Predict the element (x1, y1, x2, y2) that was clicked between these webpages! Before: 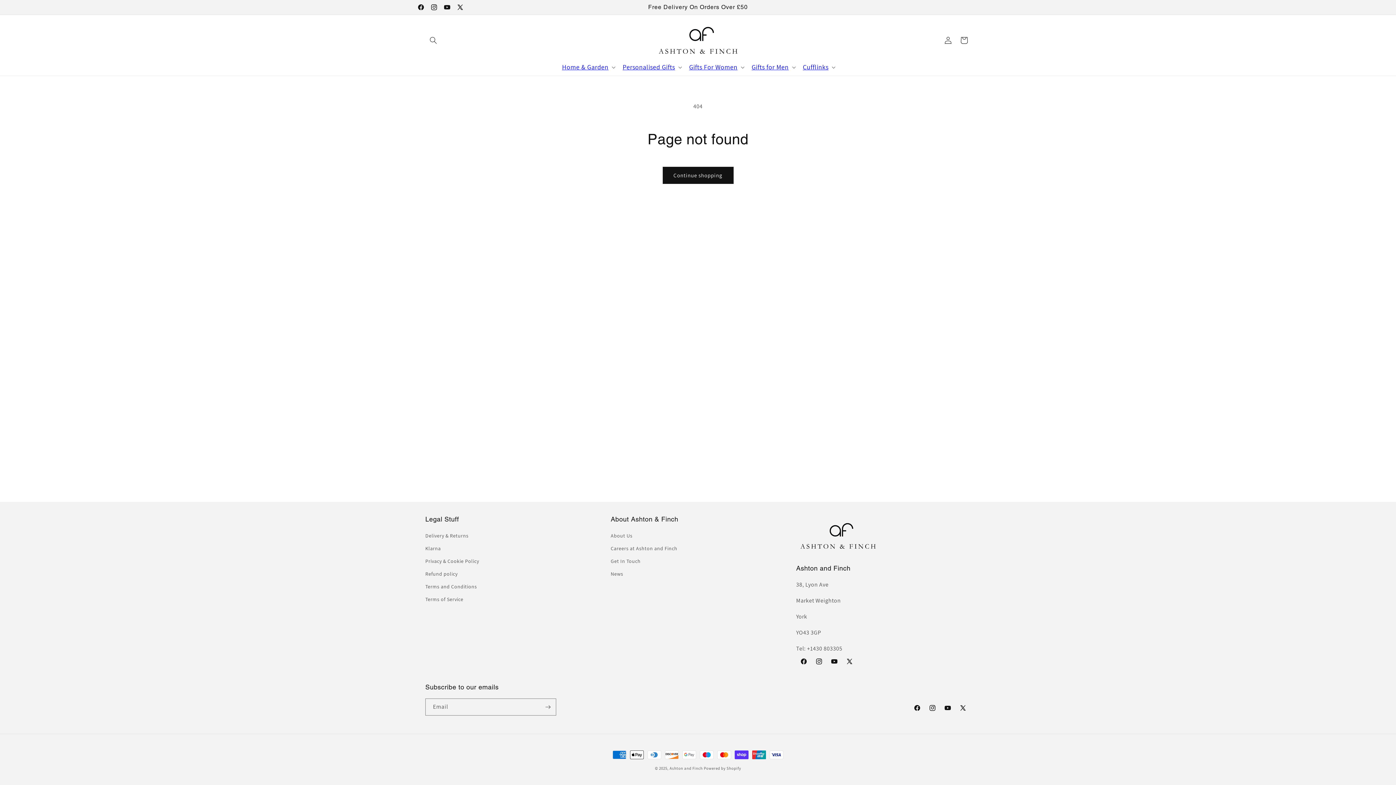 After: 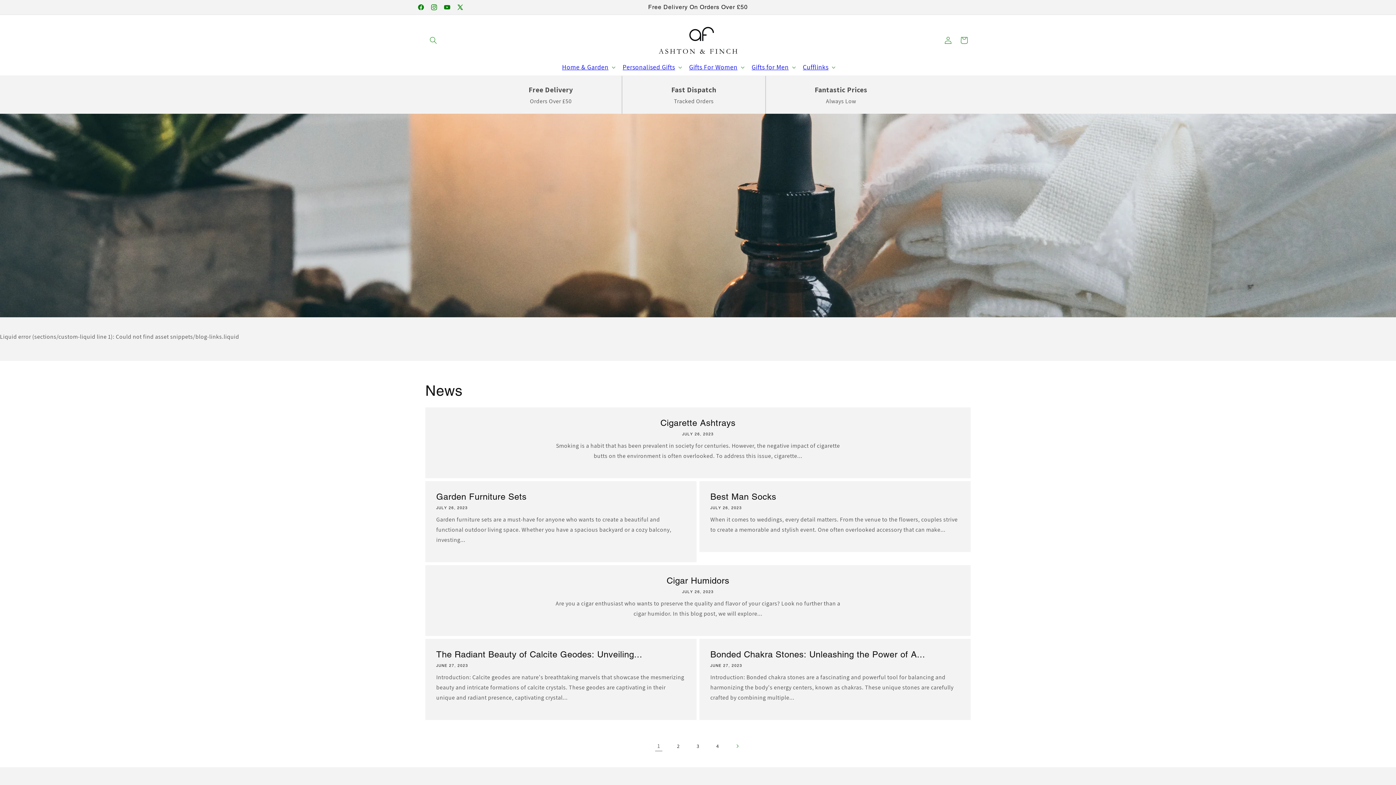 Action: label: News bbox: (610, 568, 623, 580)